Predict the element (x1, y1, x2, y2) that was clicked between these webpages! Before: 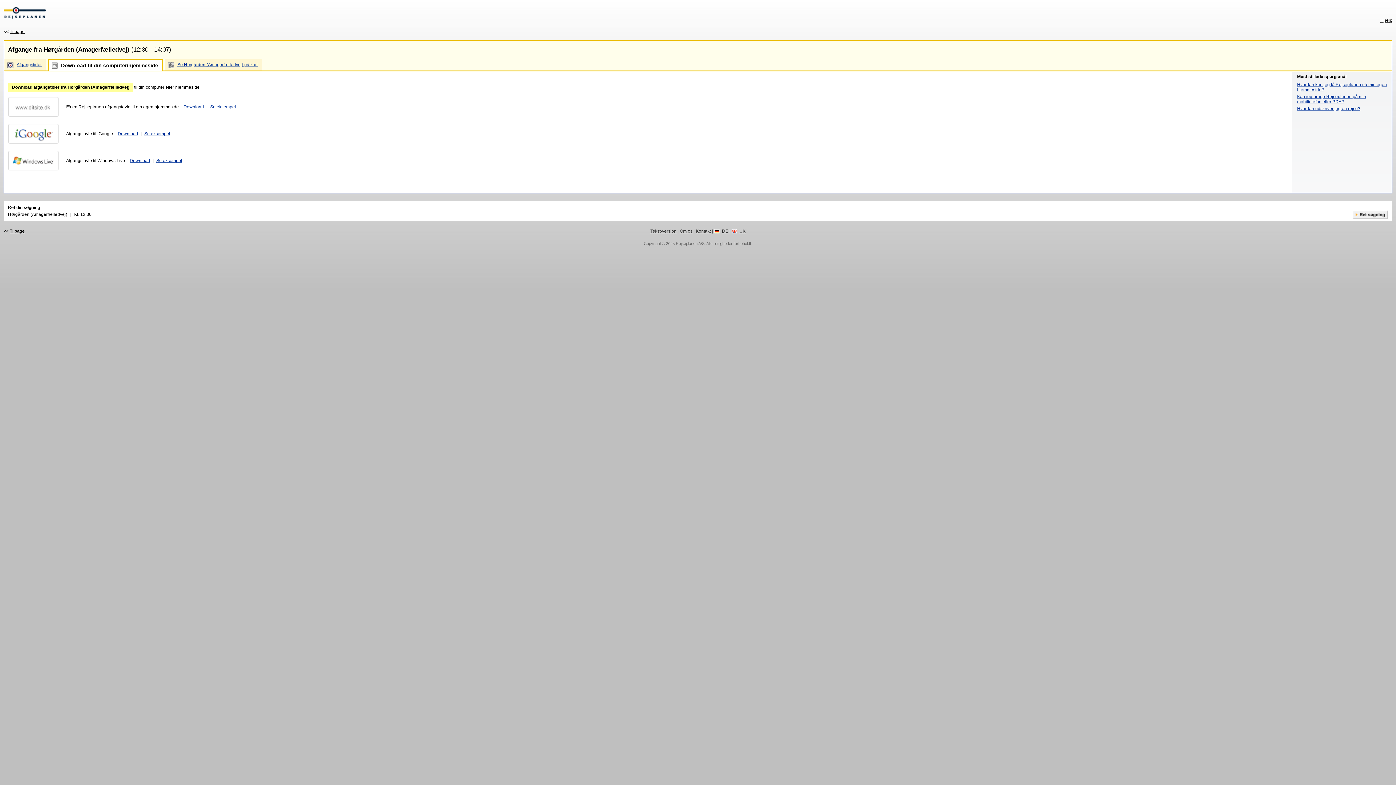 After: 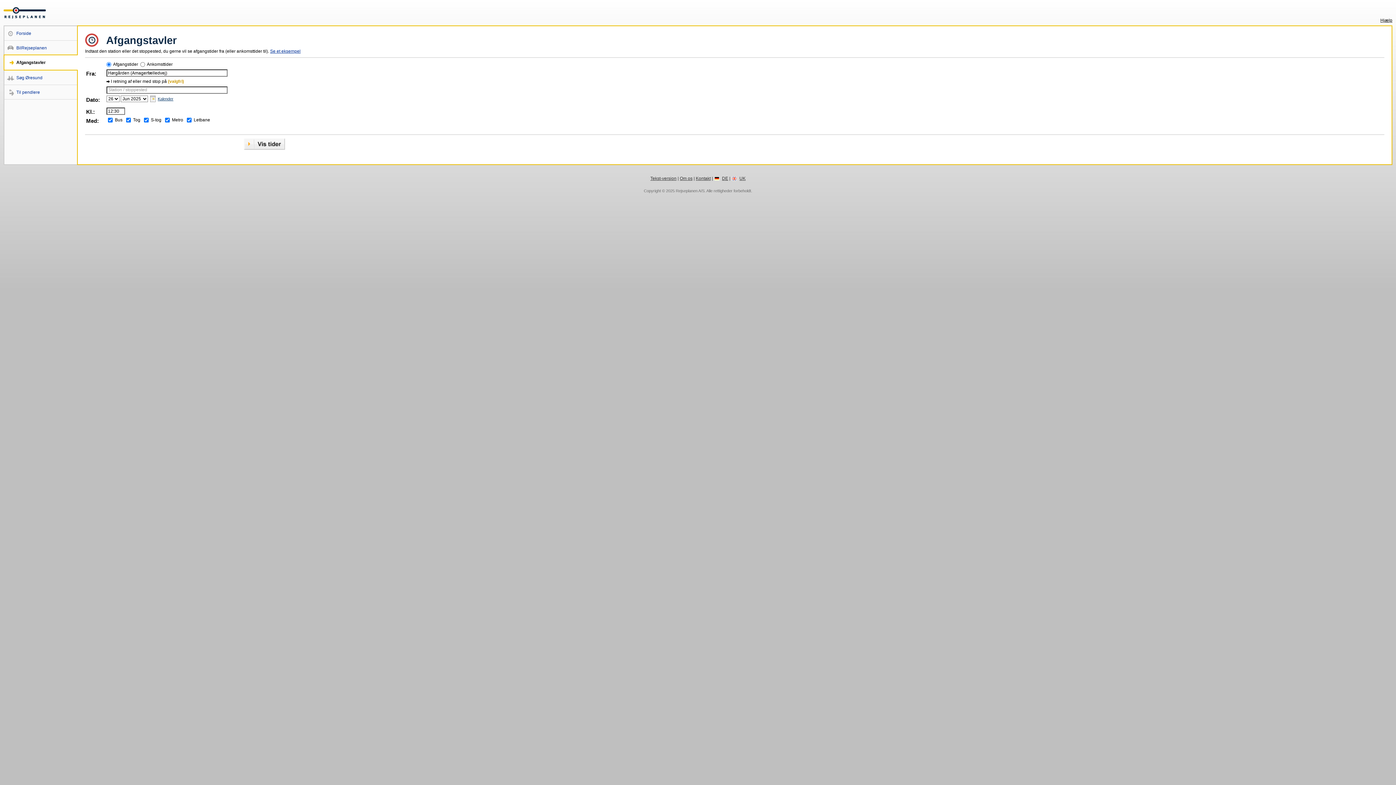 Action: bbox: (3, 29, 24, 34) label: << Tilbage